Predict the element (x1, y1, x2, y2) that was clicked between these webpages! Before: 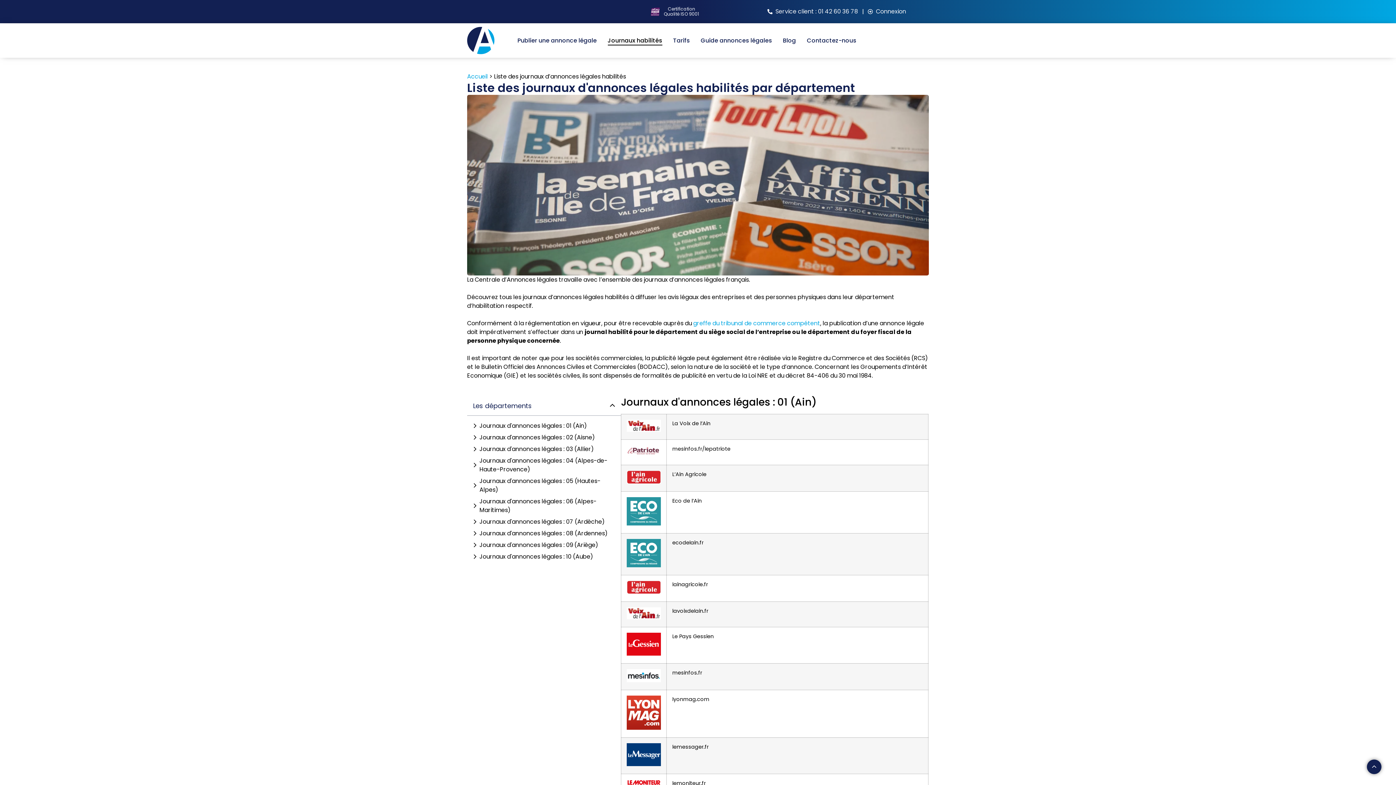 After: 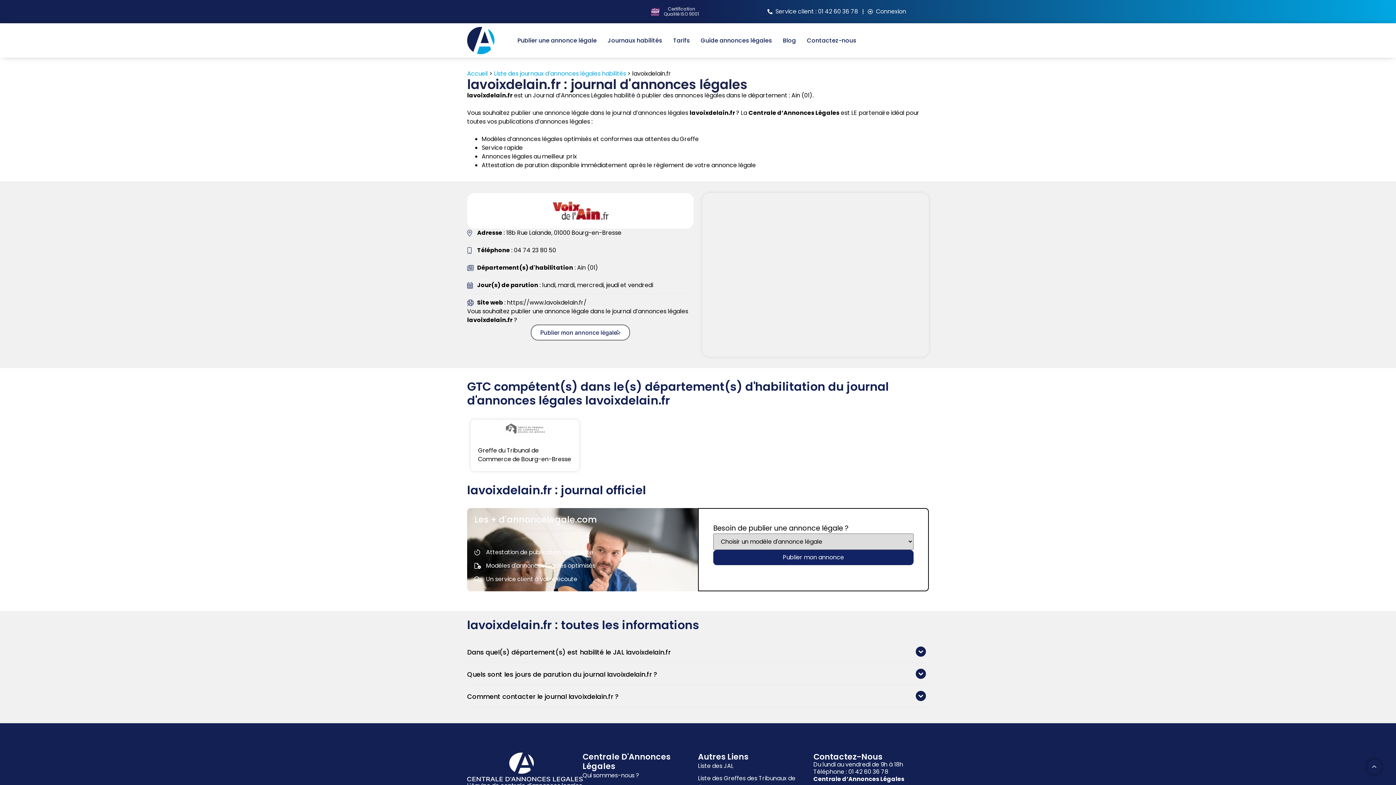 Action: bbox: (627, 614, 661, 621)